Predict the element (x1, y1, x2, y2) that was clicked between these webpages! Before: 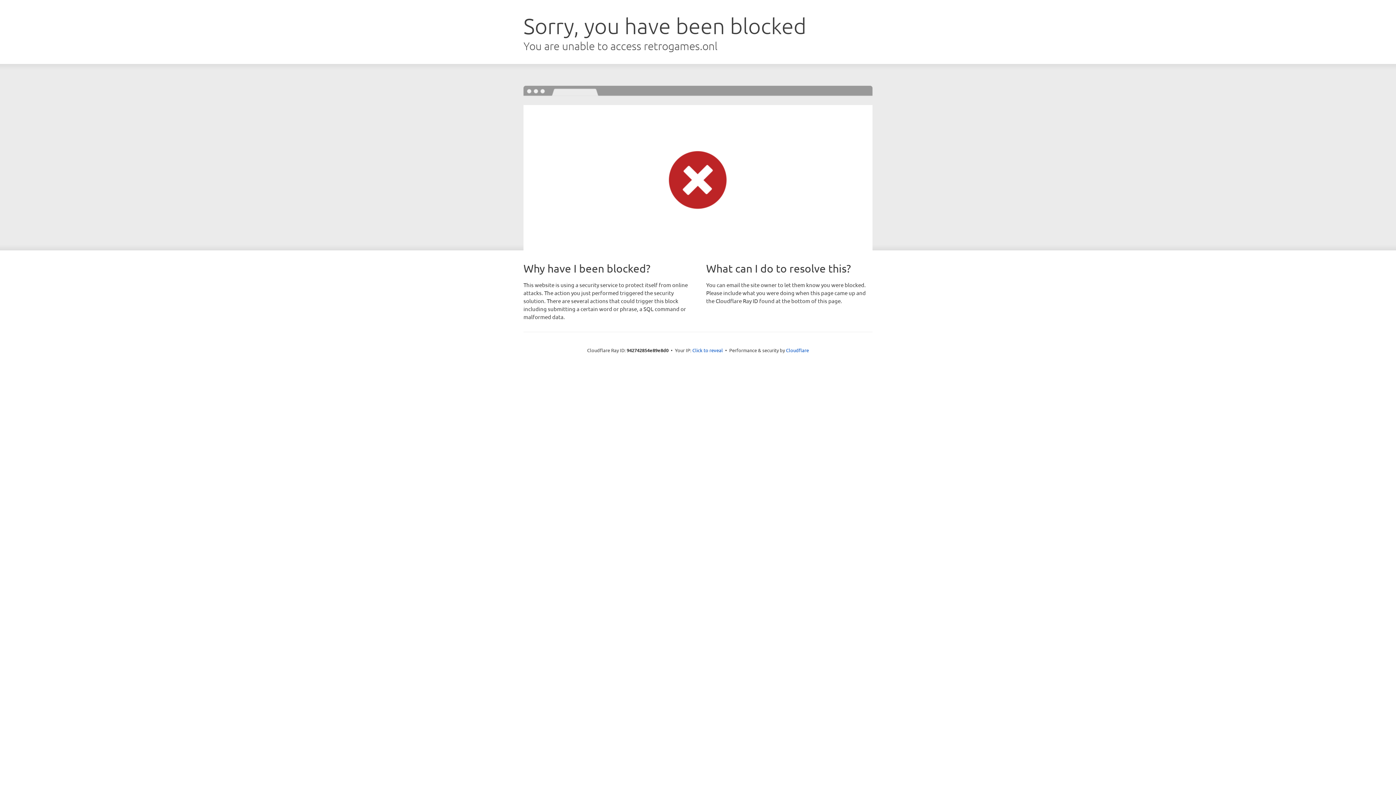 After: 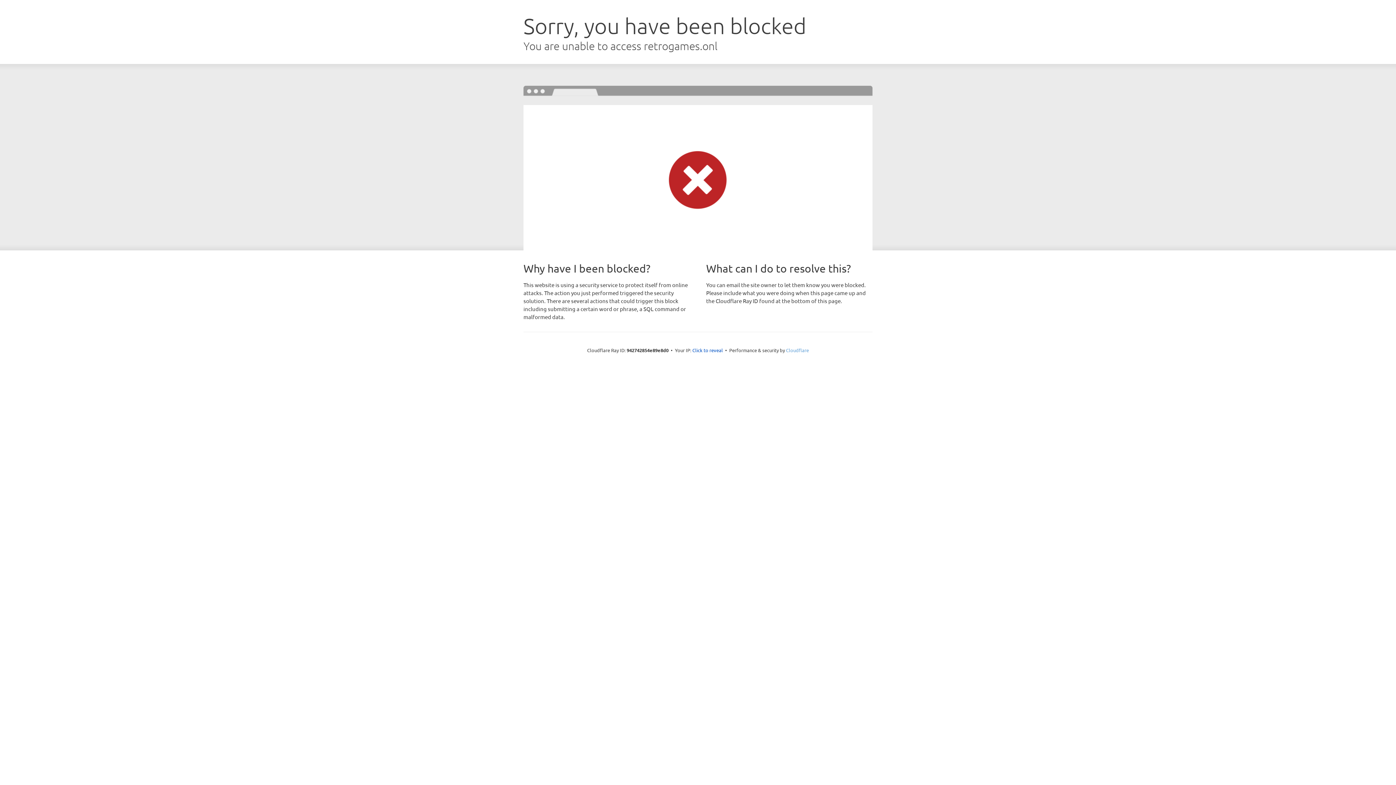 Action: bbox: (786, 347, 809, 353) label: Cloudflare